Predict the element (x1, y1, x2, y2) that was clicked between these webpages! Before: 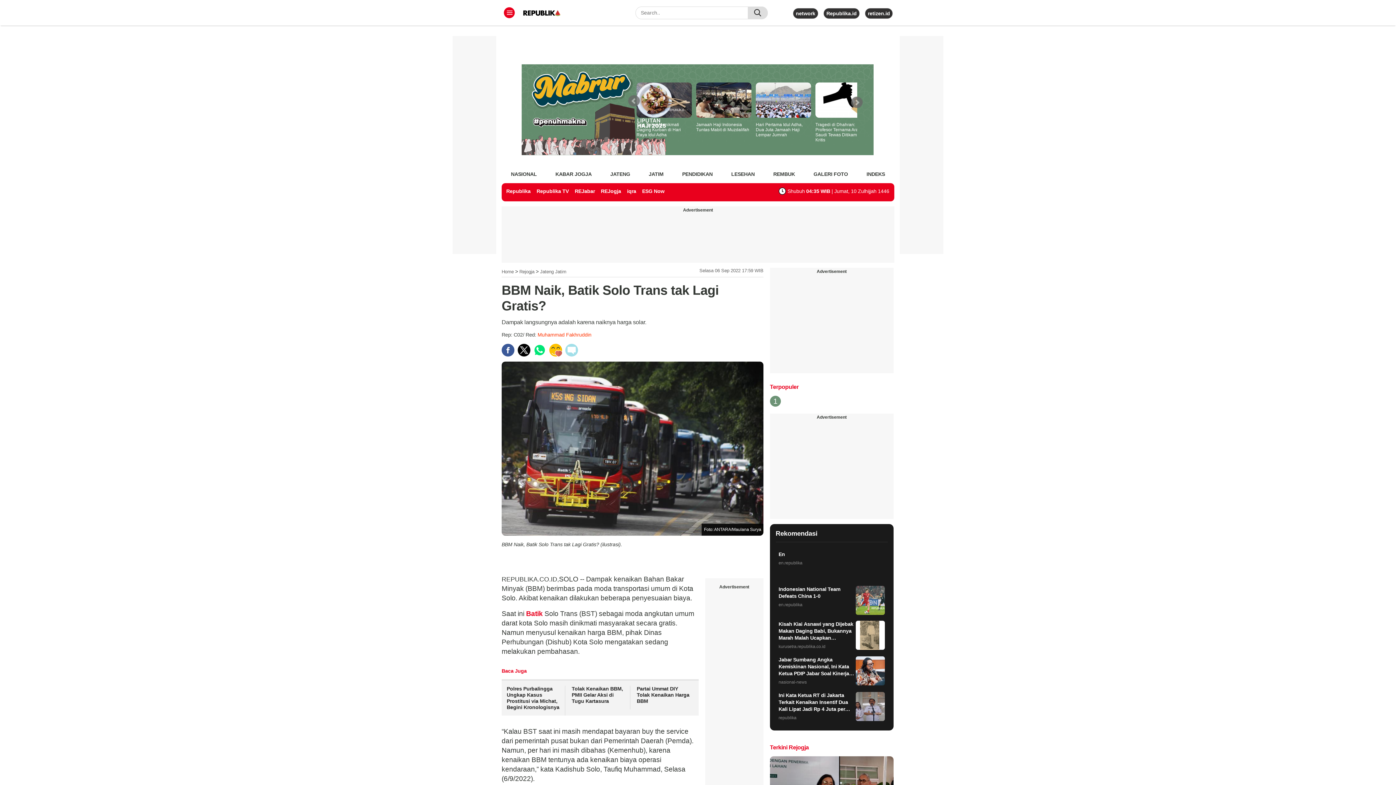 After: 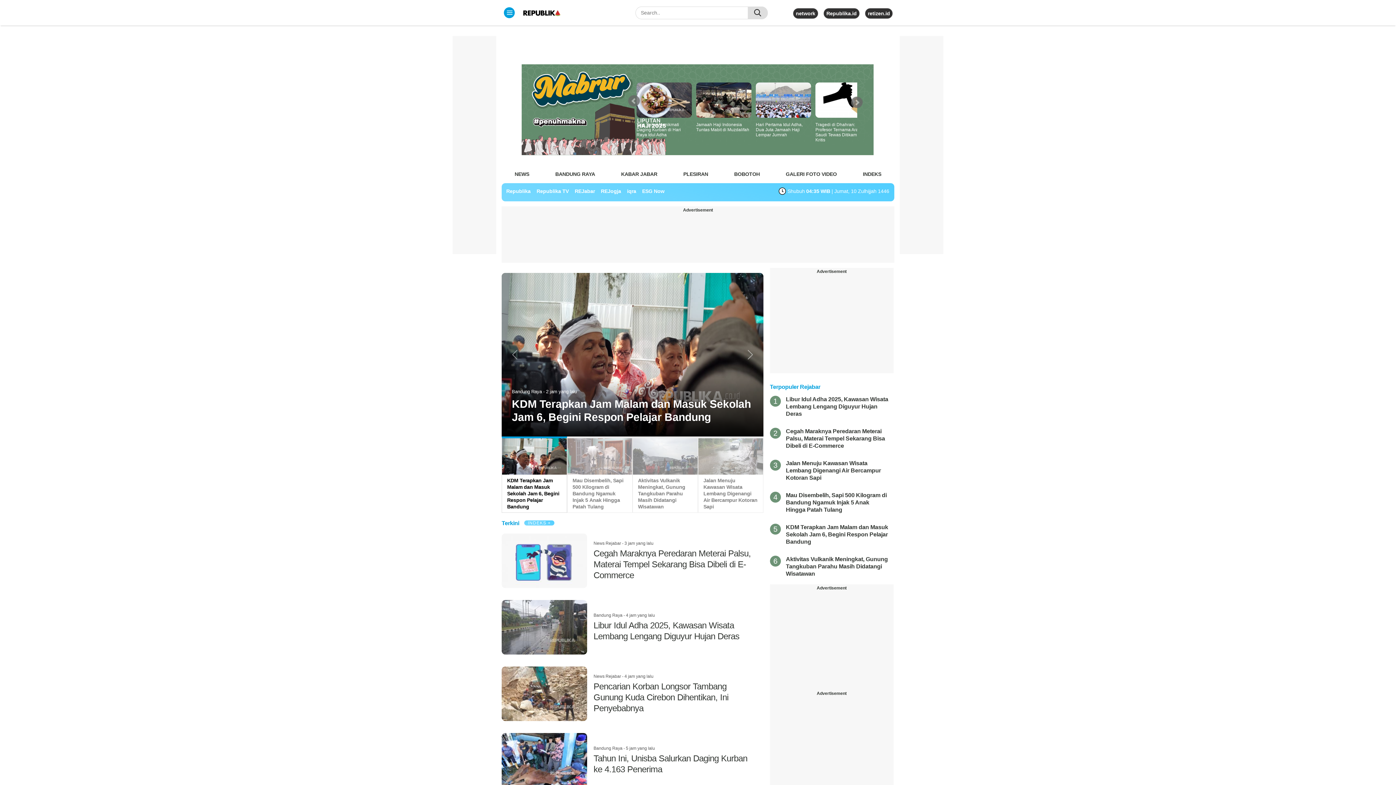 Action: bbox: (574, 188, 595, 194) label: REJabar